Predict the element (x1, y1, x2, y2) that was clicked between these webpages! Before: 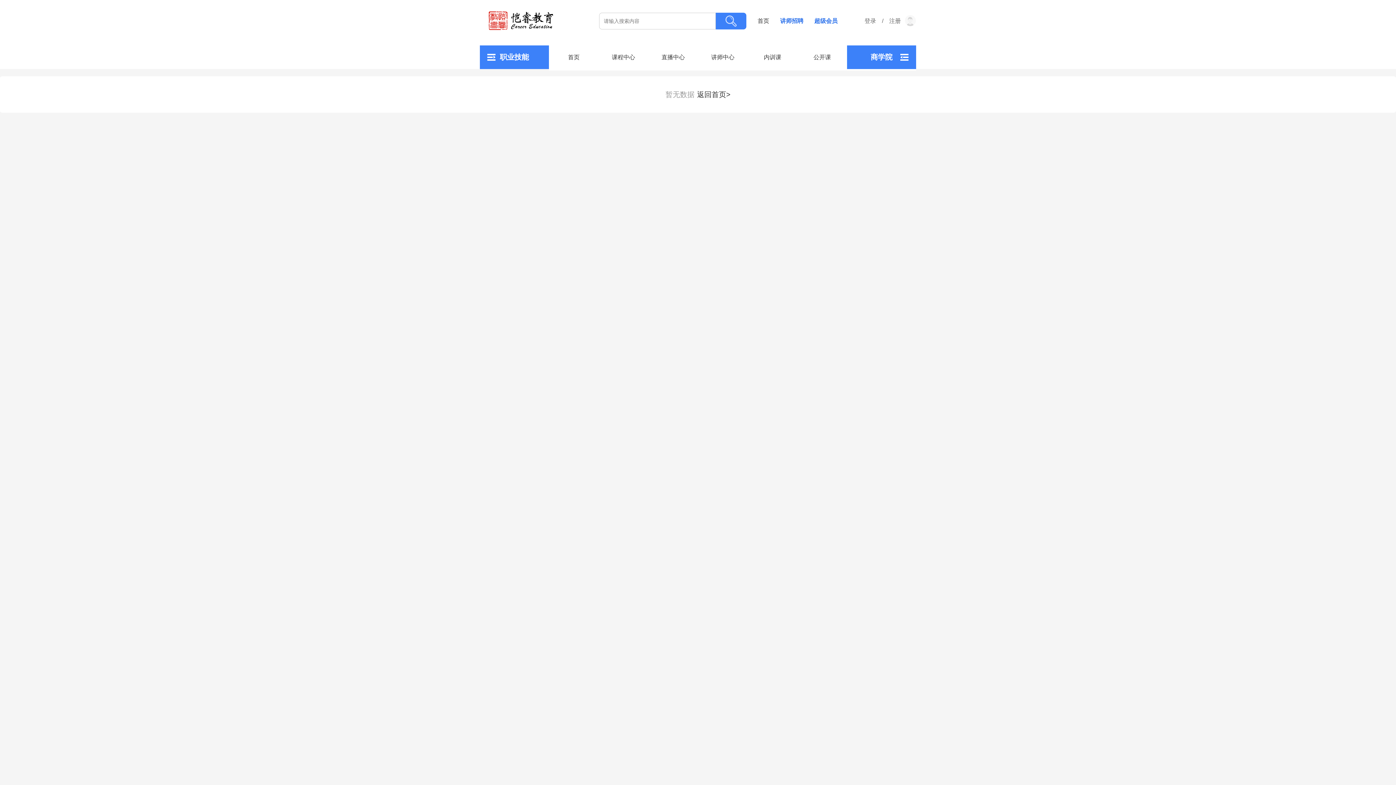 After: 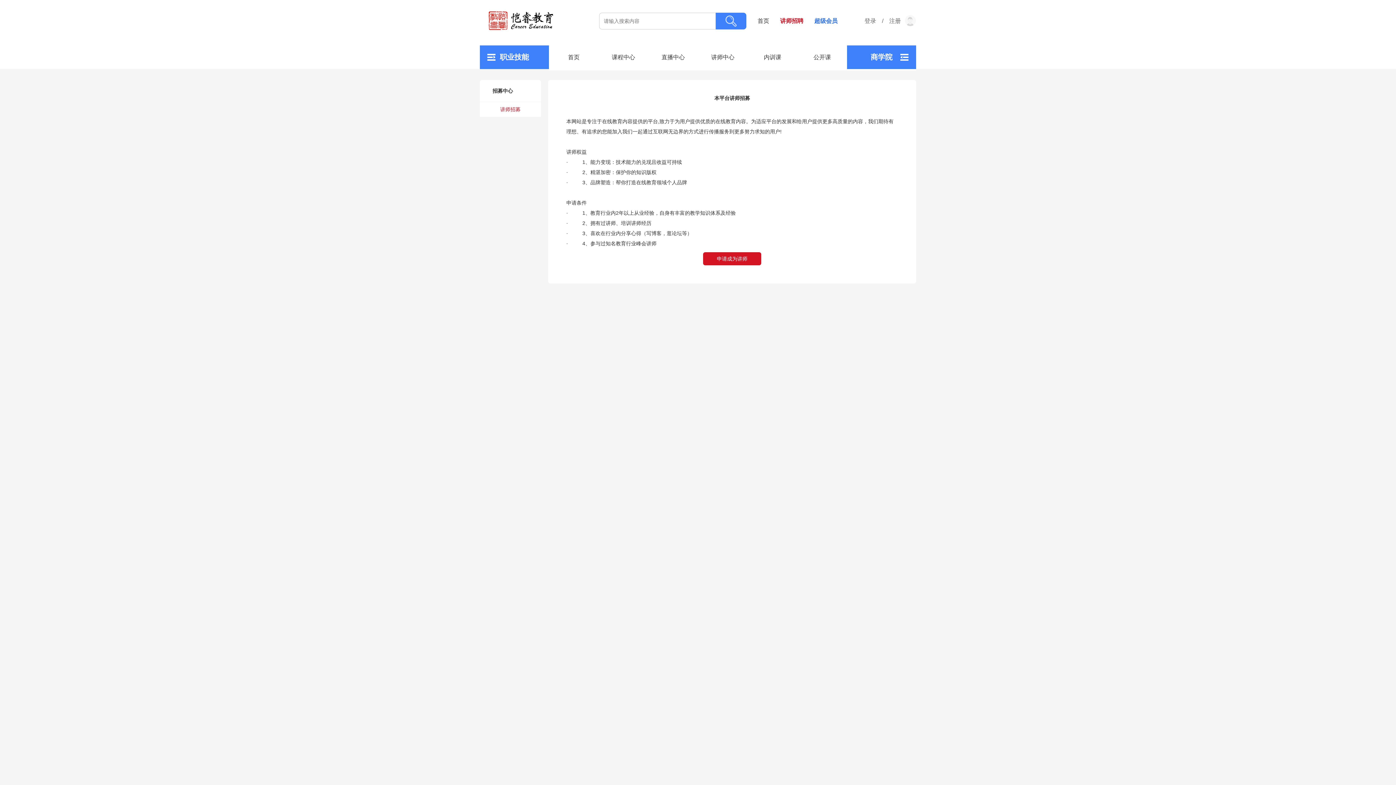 Action: bbox: (780, 17, 803, 24) label: 讲师招聘